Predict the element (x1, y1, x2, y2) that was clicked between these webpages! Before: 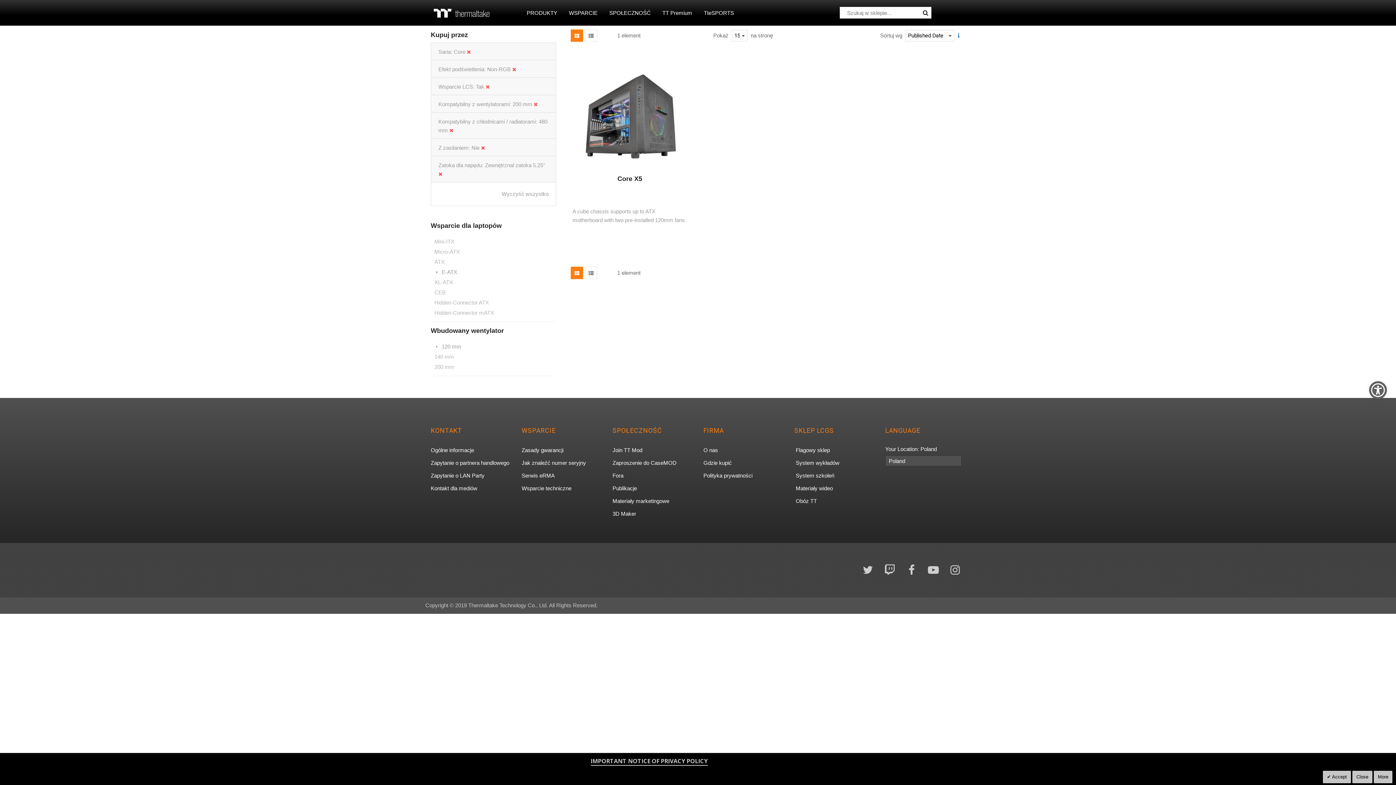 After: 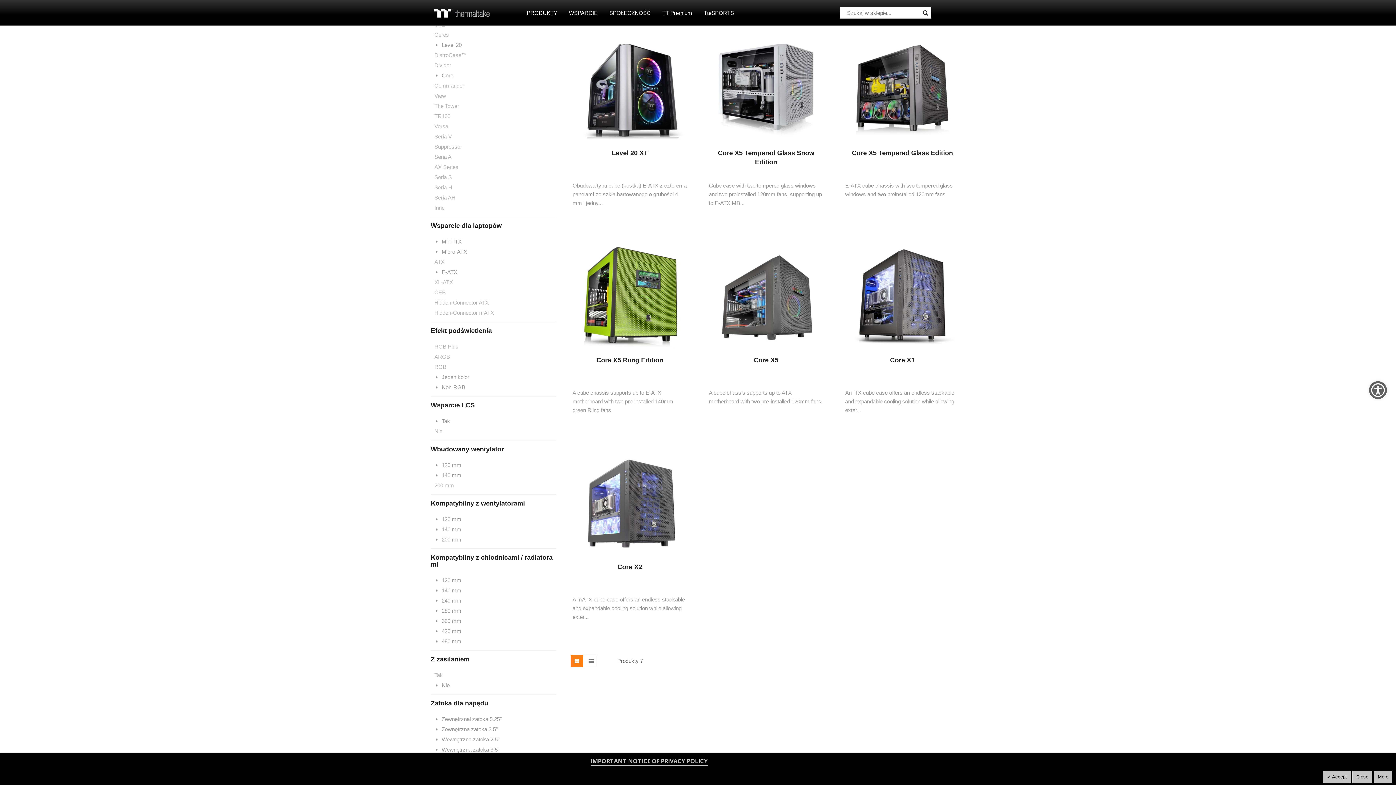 Action: label: Wyczyść wszystko bbox: (501, 190, 548, 197)